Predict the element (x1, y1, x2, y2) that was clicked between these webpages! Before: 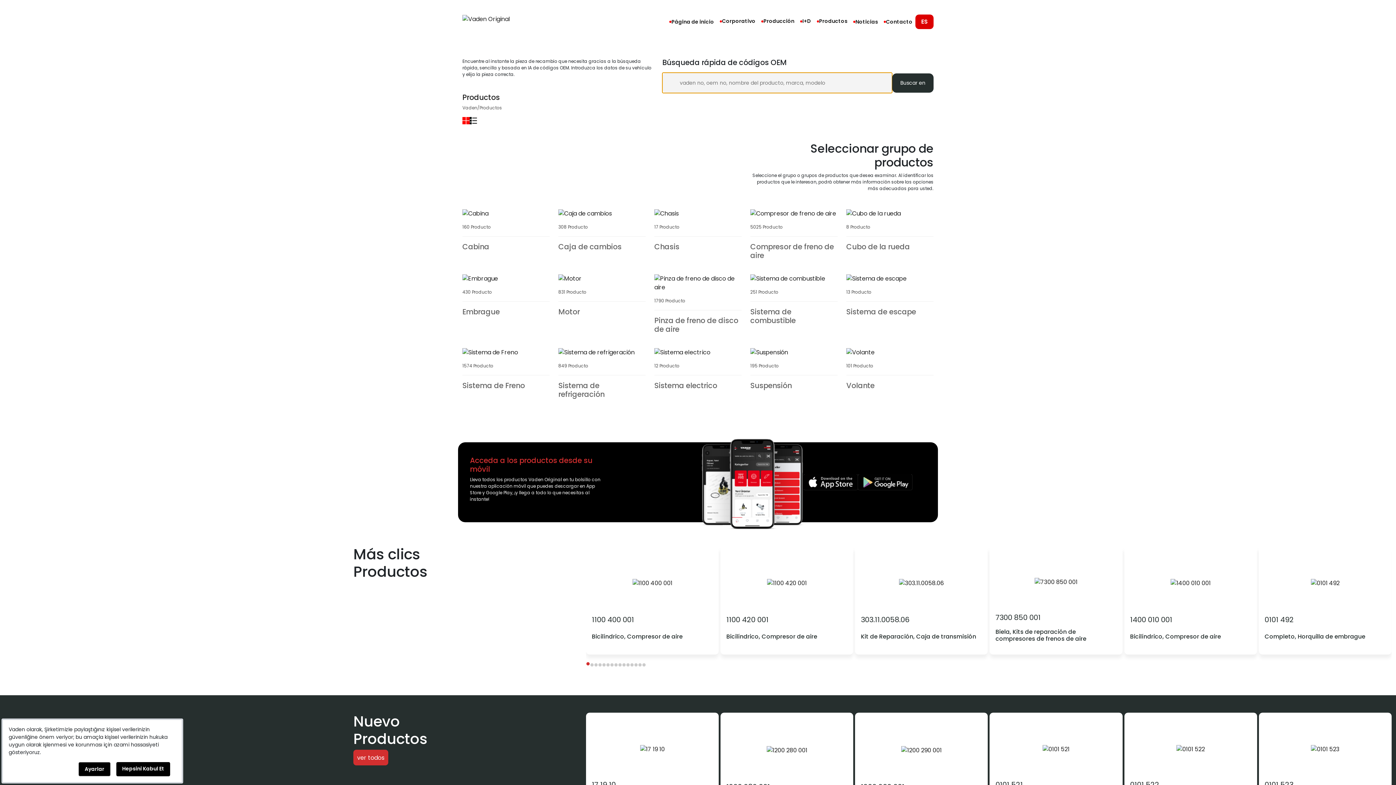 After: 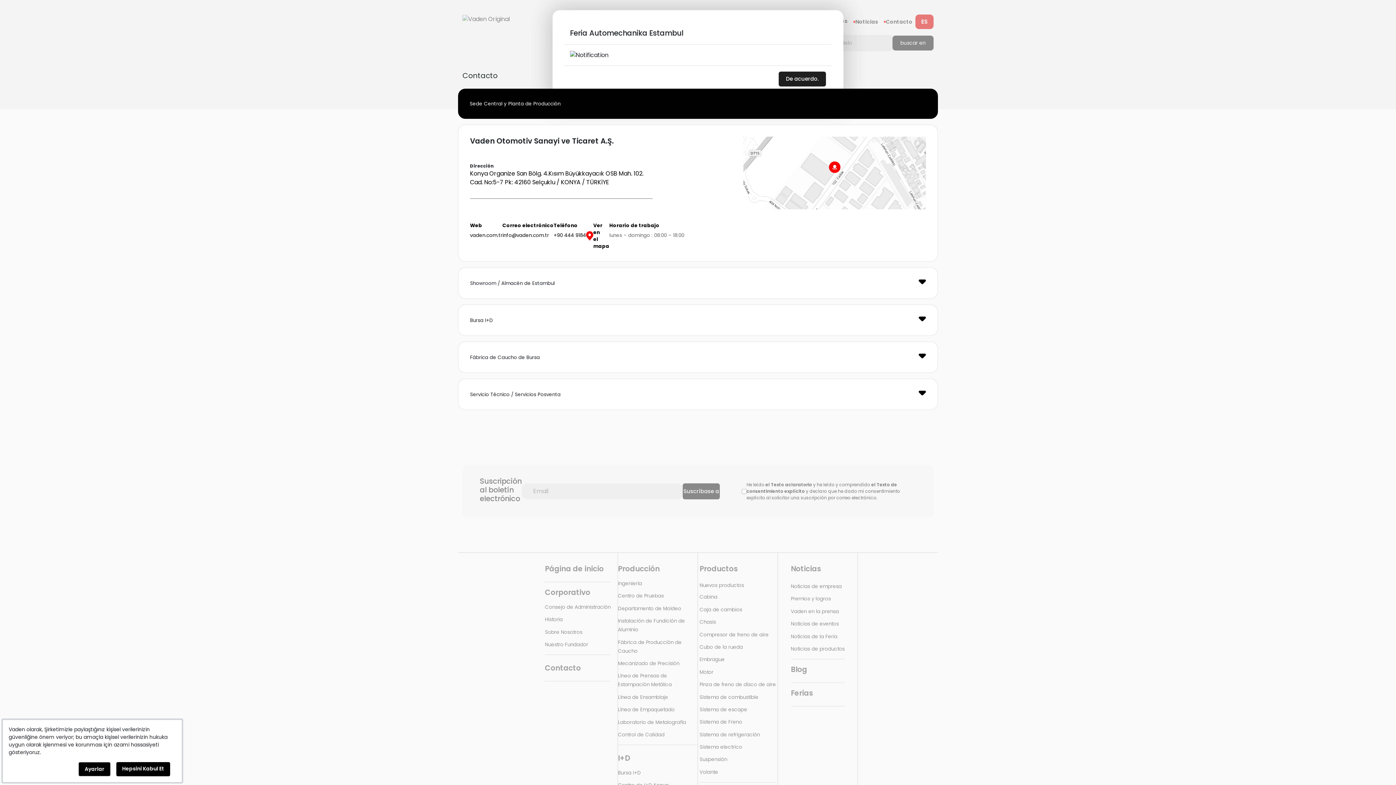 Action: bbox: (881, 14, 915, 29) label: Contacto